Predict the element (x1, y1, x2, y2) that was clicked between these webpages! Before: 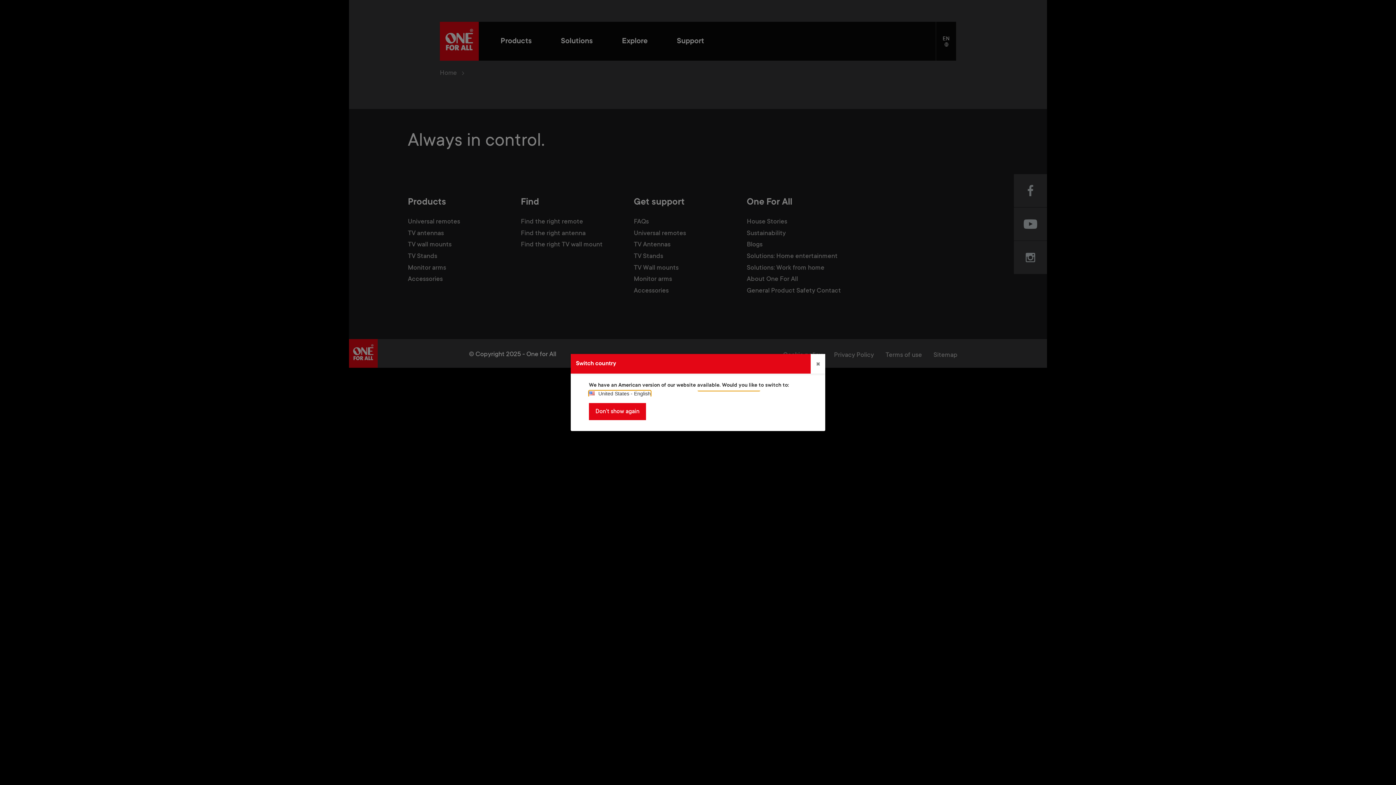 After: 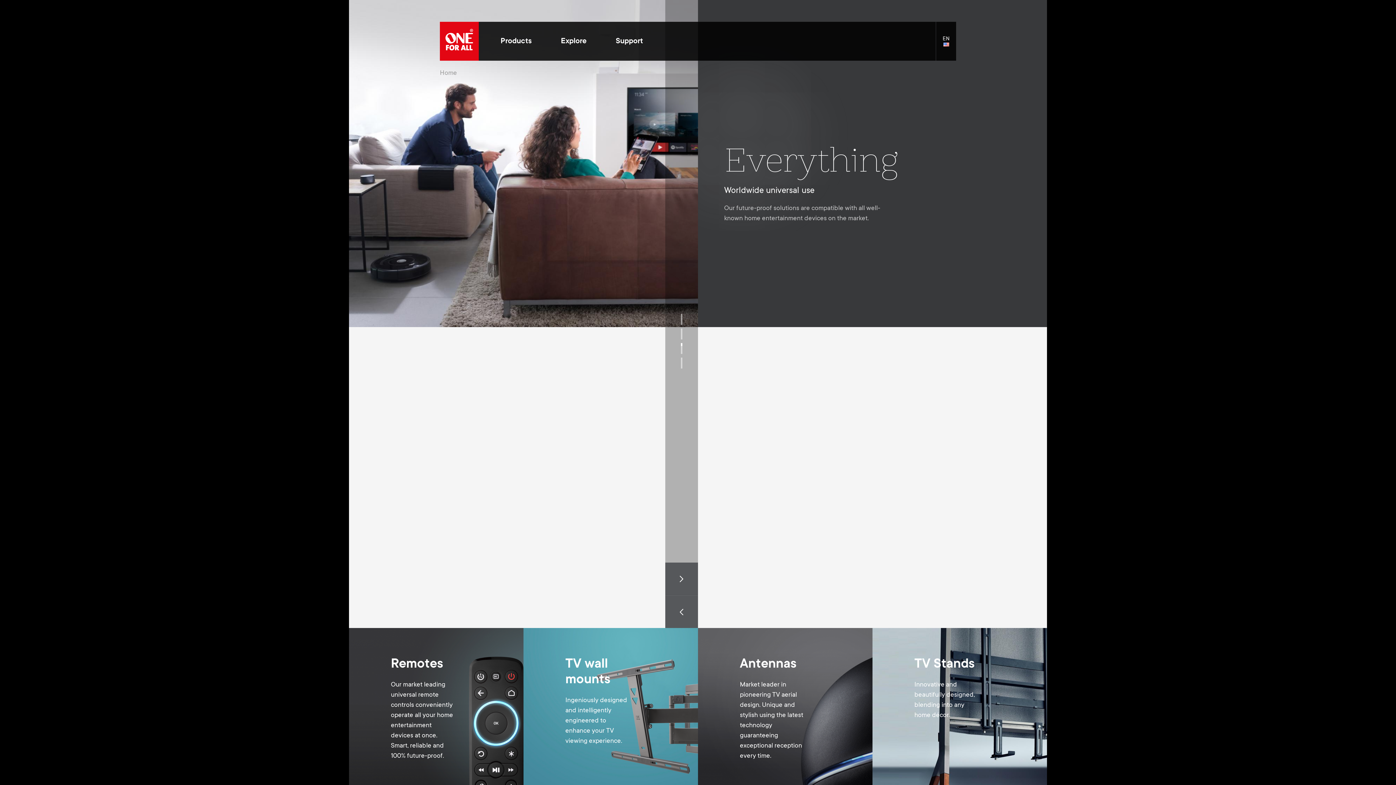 Action: bbox: (589, 390, 650, 396) label: United States - English